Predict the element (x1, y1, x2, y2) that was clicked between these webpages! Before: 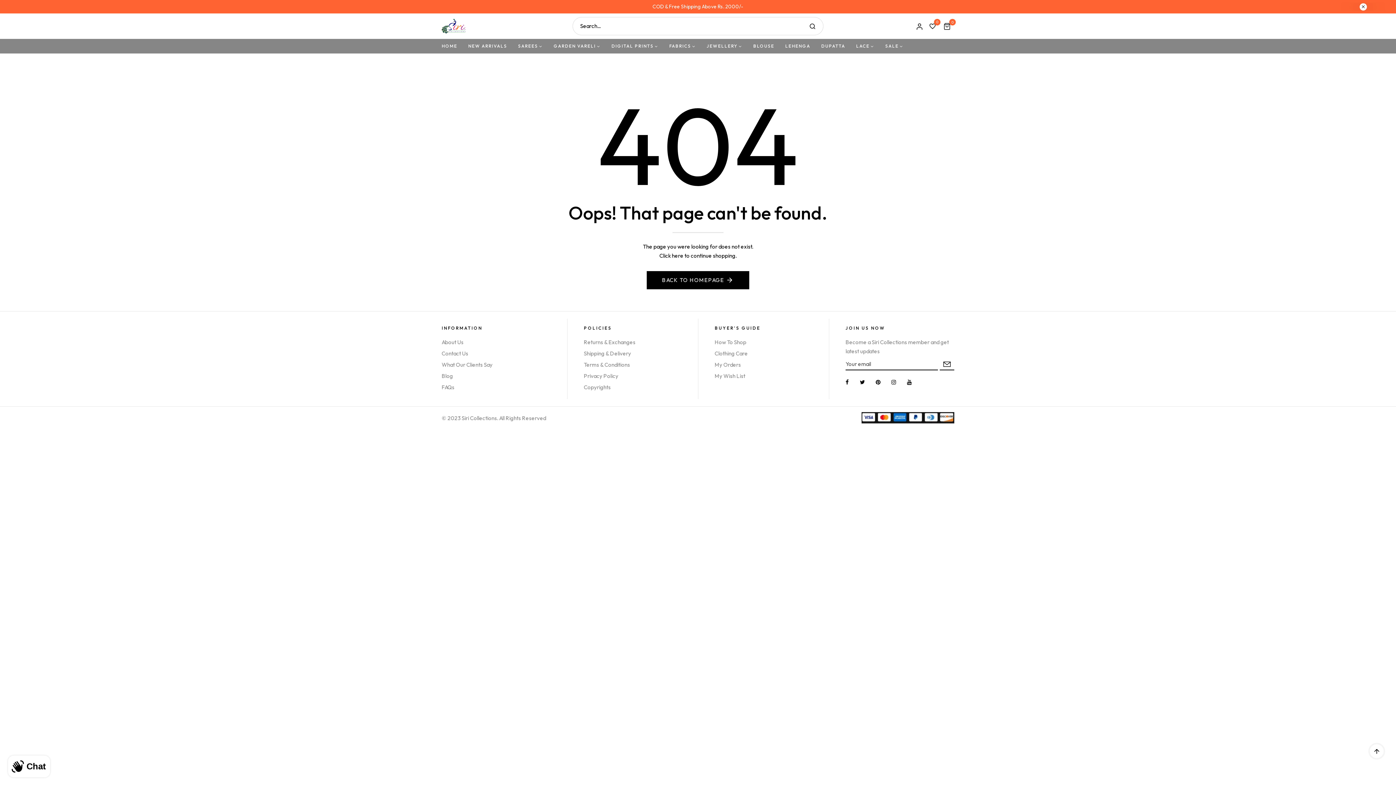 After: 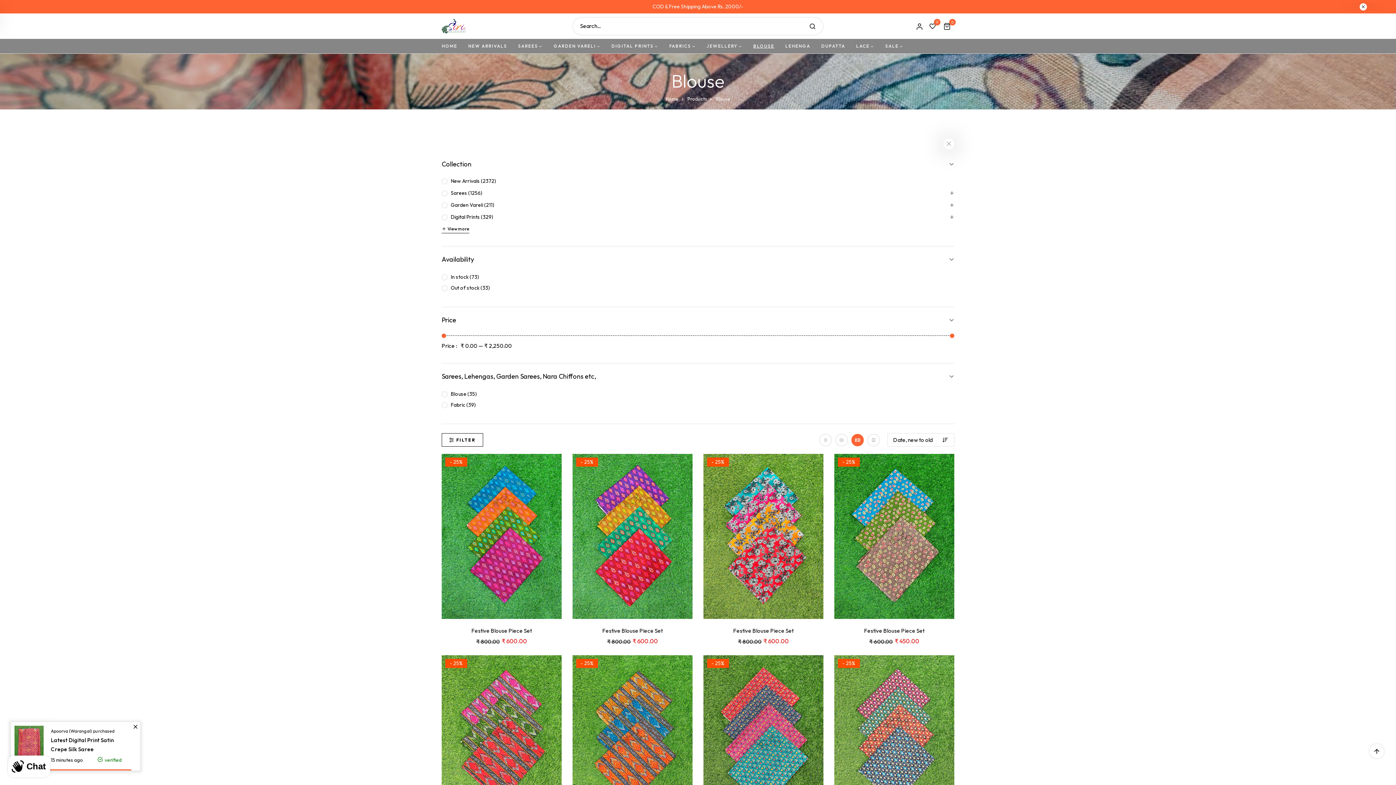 Action: bbox: (753, 42, 774, 49) label: BLOUSE